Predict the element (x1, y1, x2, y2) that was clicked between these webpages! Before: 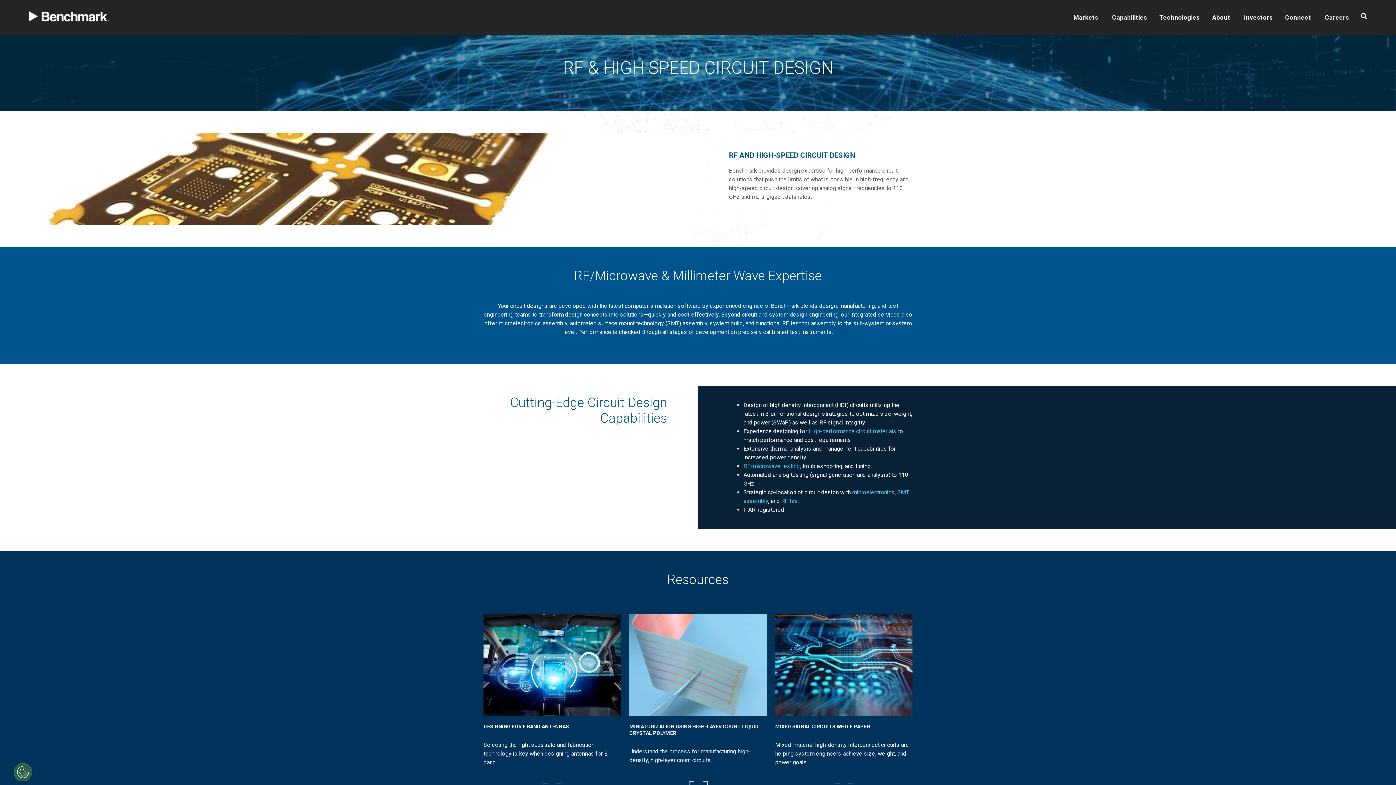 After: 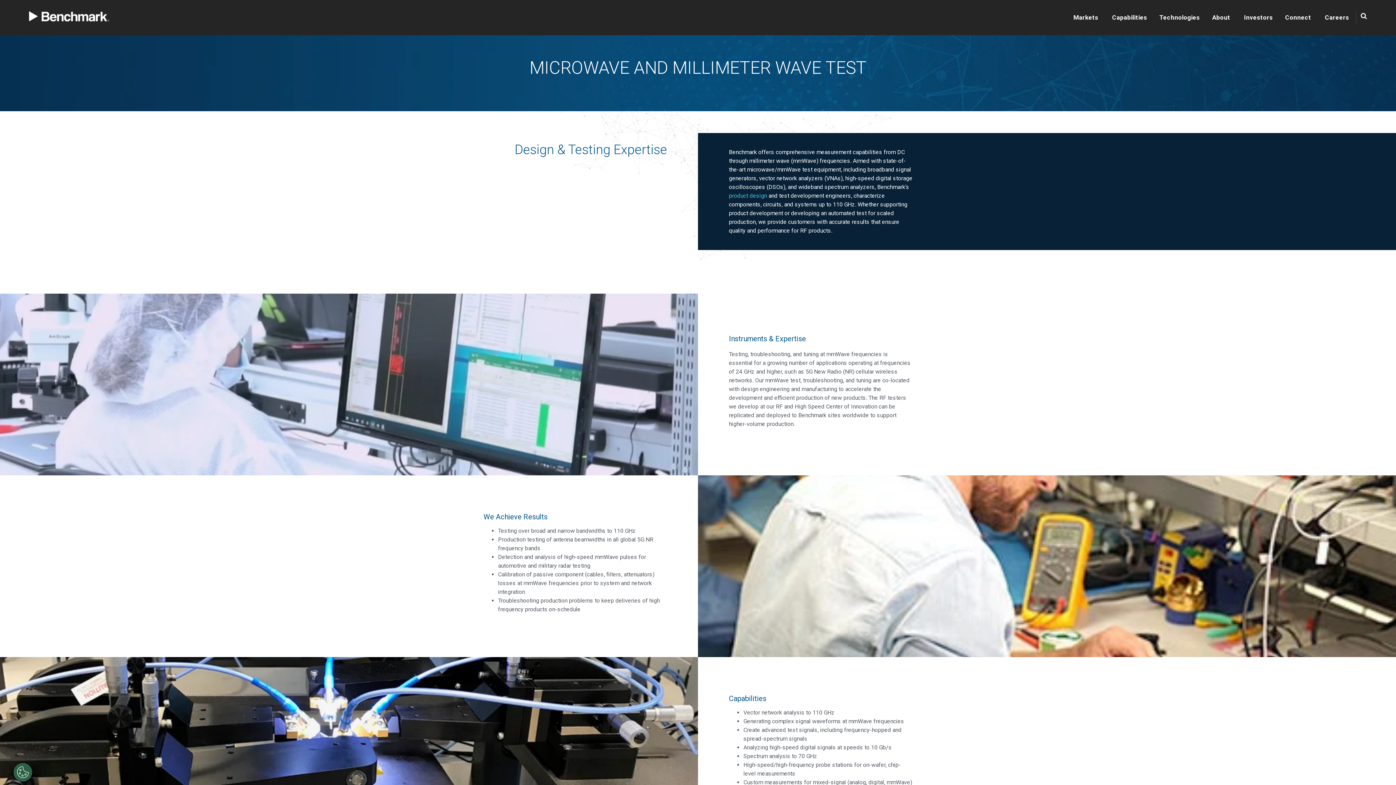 Action: label: RF/microwave testing bbox: (743, 462, 800, 469)